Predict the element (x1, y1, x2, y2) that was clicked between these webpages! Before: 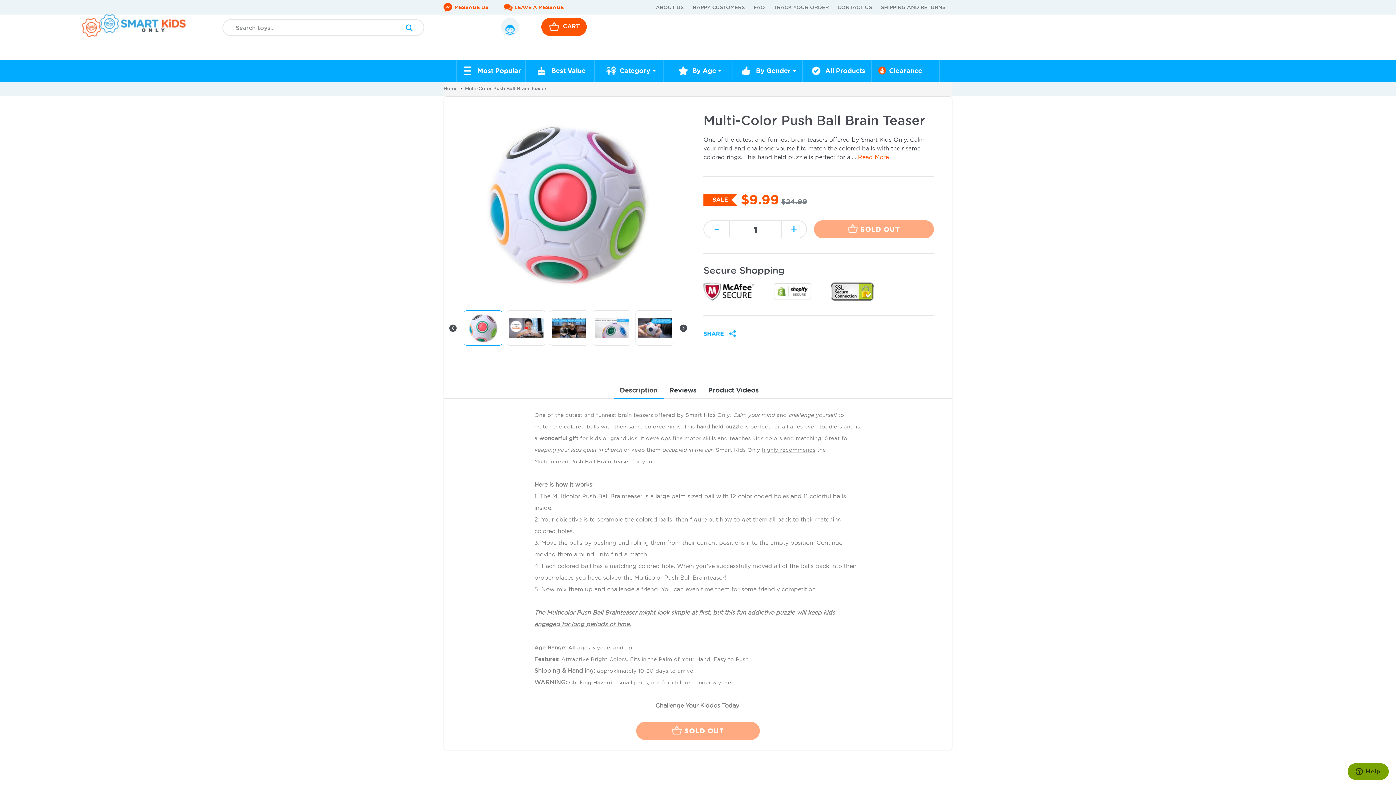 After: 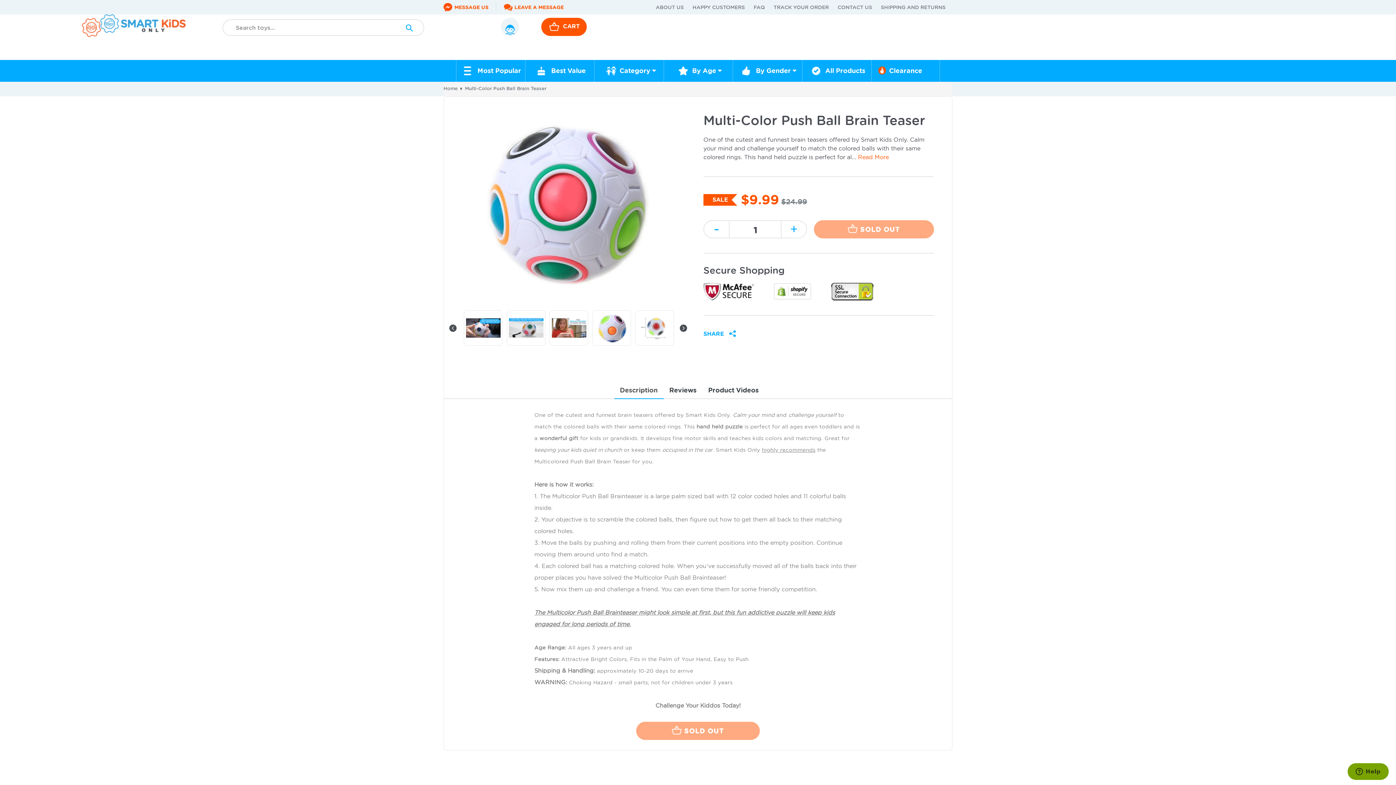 Action: bbox: (449, 324, 456, 331) label: Previous slide